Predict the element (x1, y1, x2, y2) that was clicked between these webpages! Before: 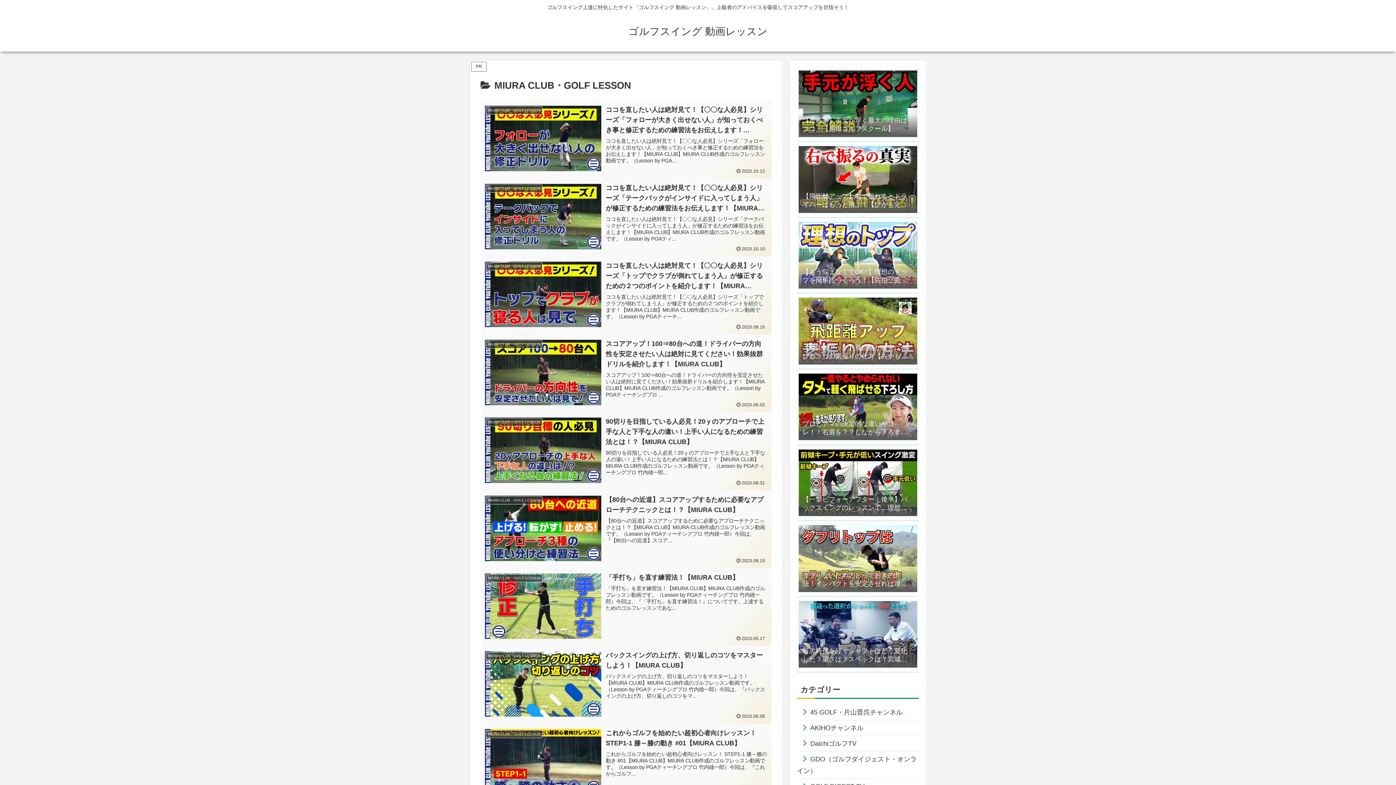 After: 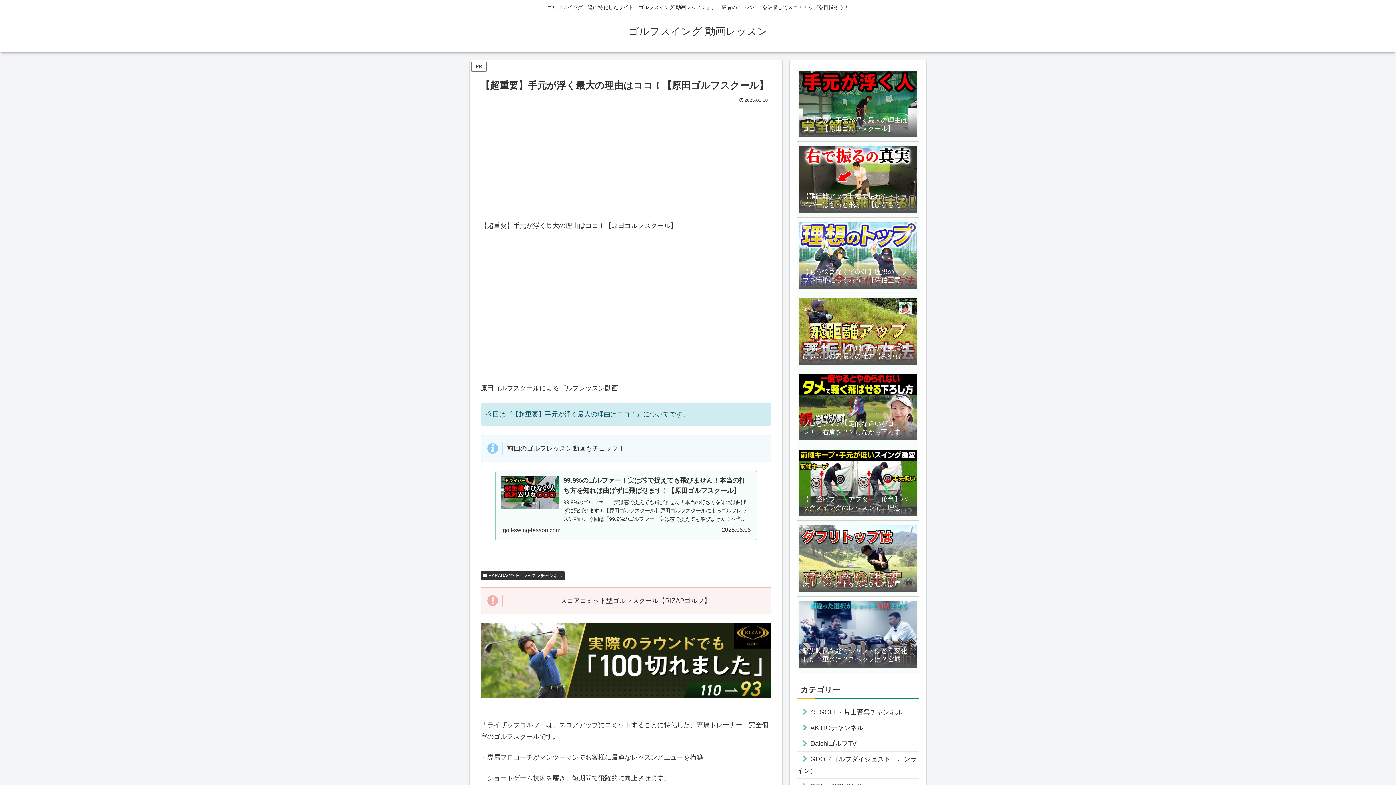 Action: bbox: (797, 67, 919, 141) label: 【超重要】手元が浮く最大の理由はココ！【原田ゴルフスクール】